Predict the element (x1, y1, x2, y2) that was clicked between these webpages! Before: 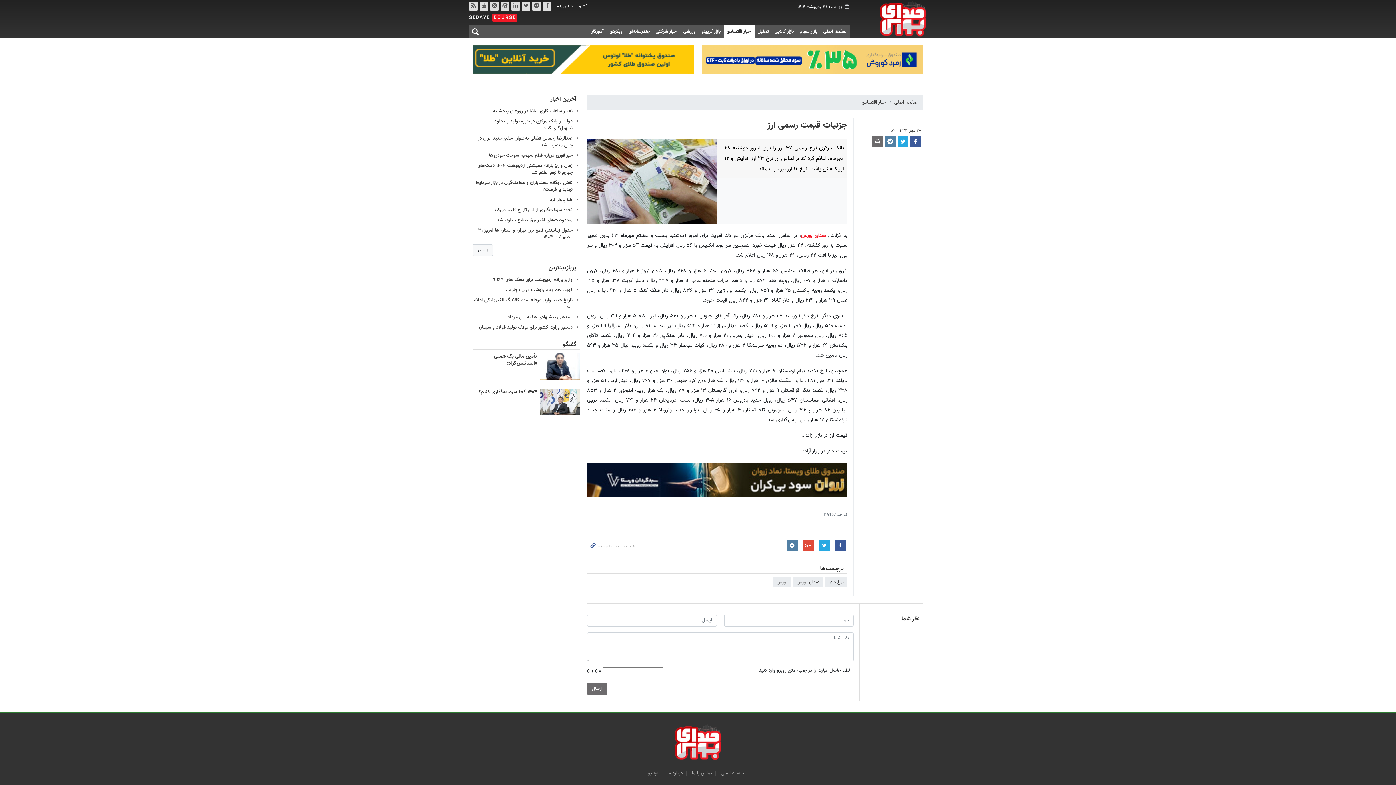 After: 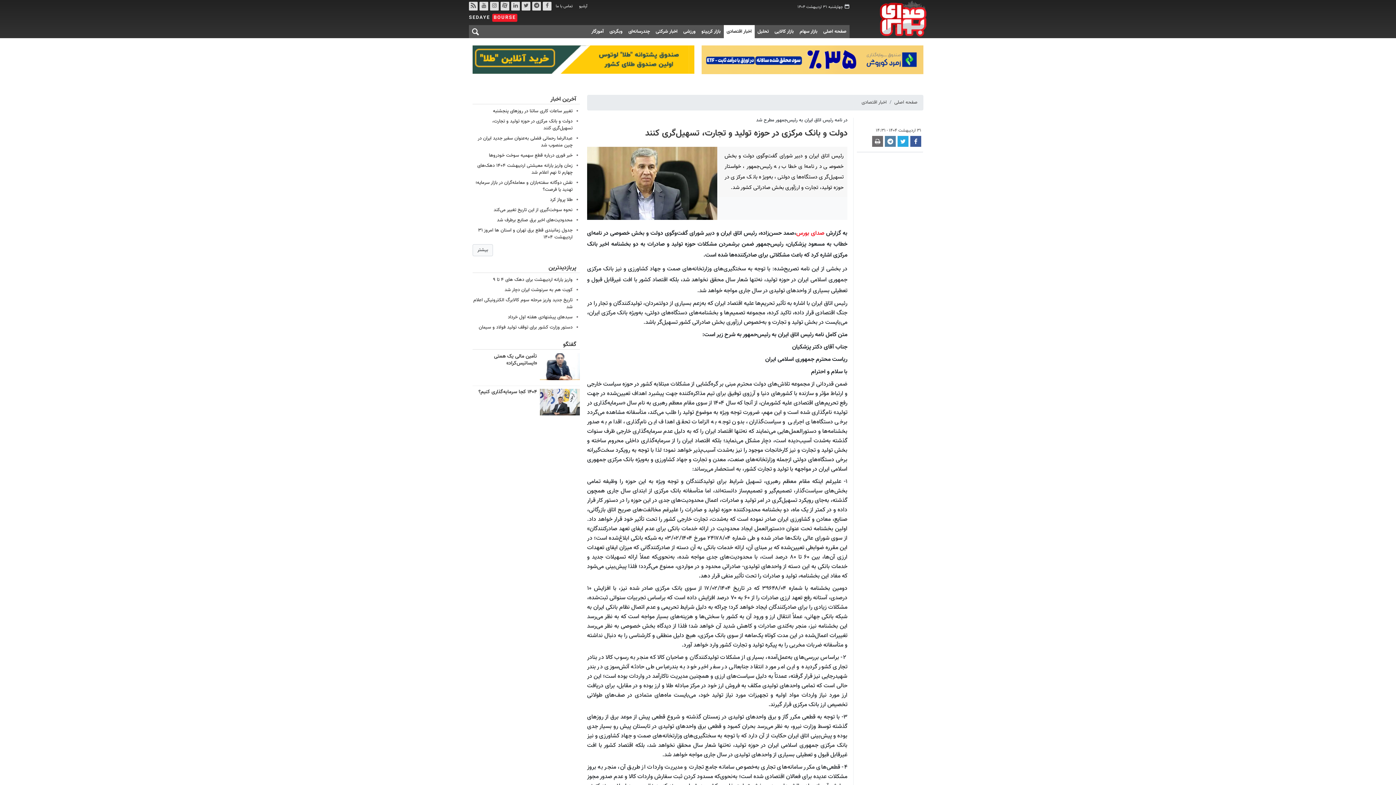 Action: label: دولت و بانک مرکزی در حوزه تولید و تجارت، تسهیل‌گری کنند bbox: (492, 117, 572, 132)